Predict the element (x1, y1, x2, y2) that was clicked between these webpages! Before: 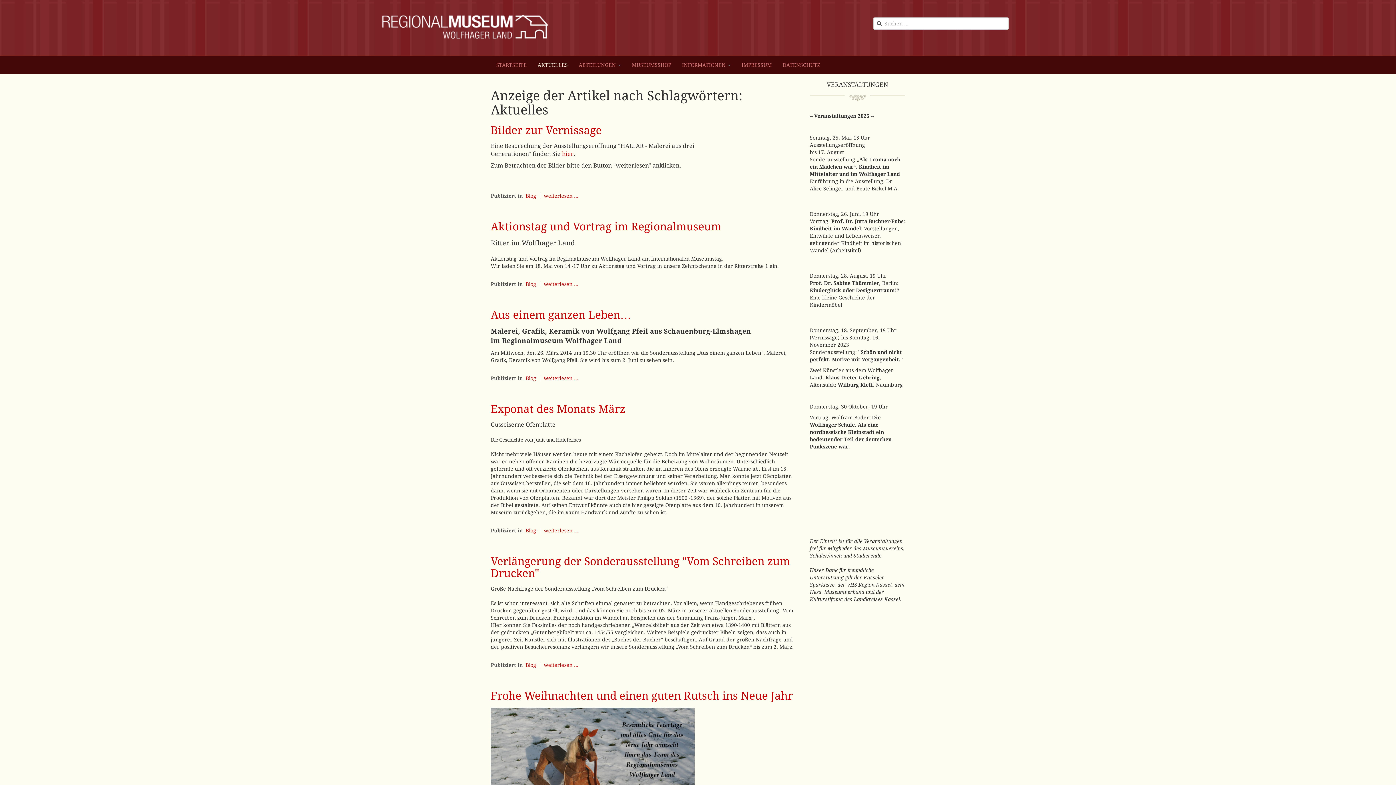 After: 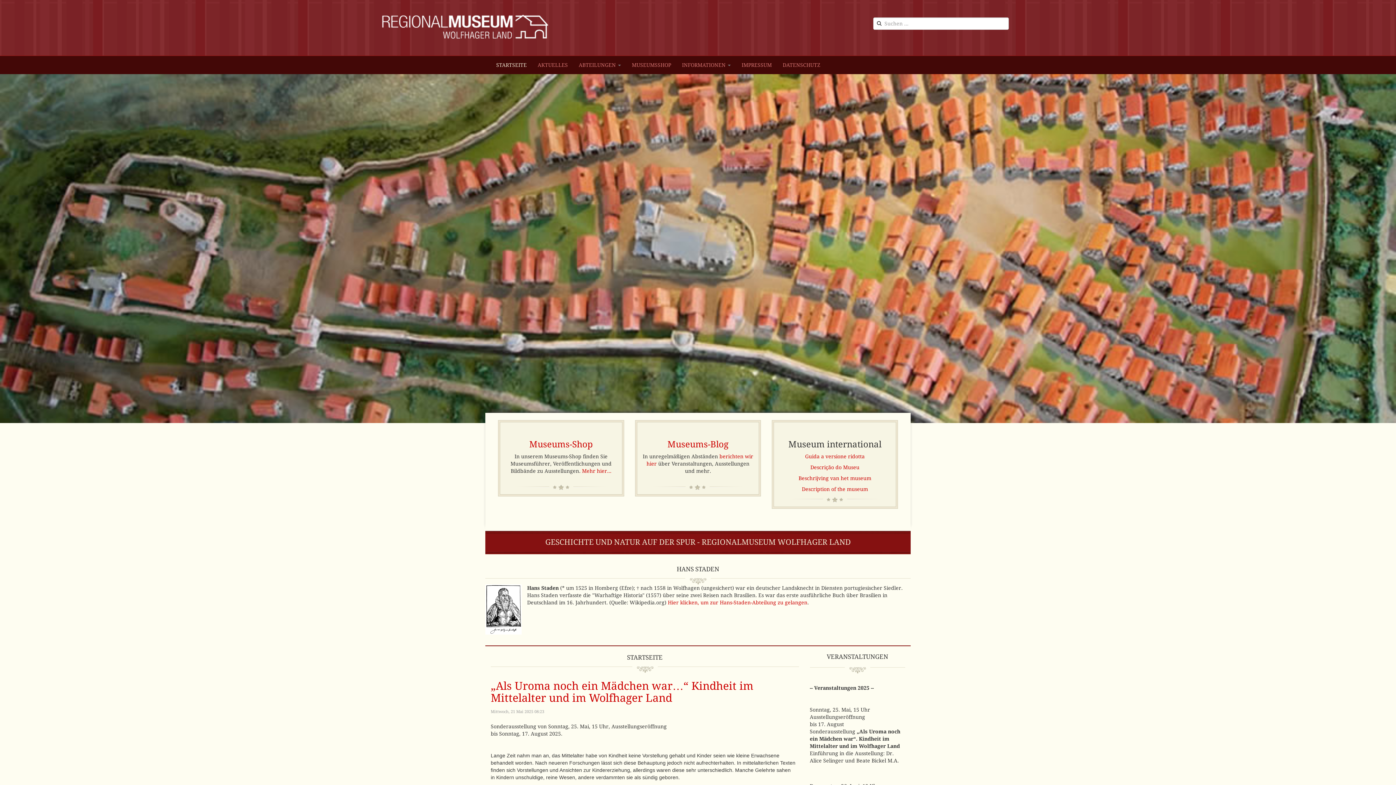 Action: label: STARTSEITE bbox: (490, 56, 532, 74)